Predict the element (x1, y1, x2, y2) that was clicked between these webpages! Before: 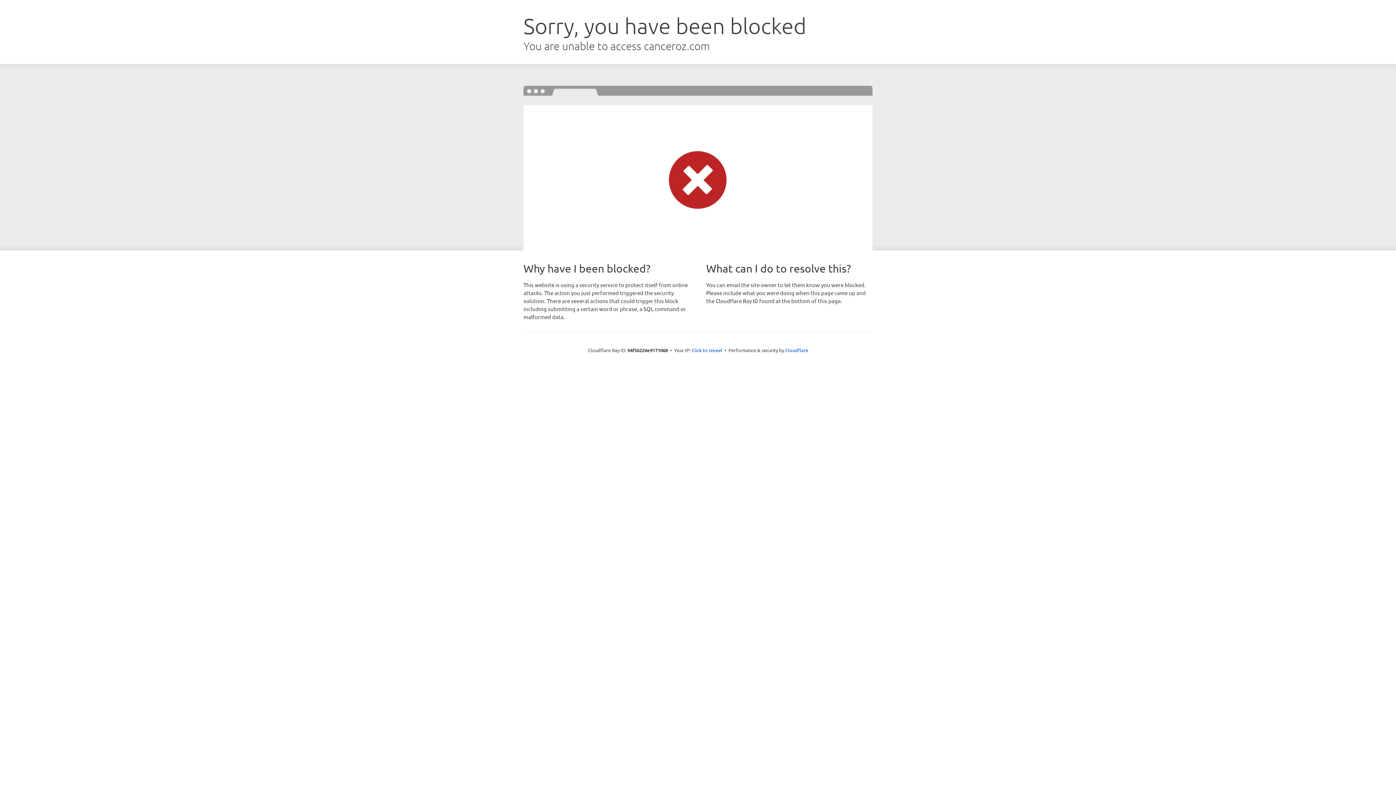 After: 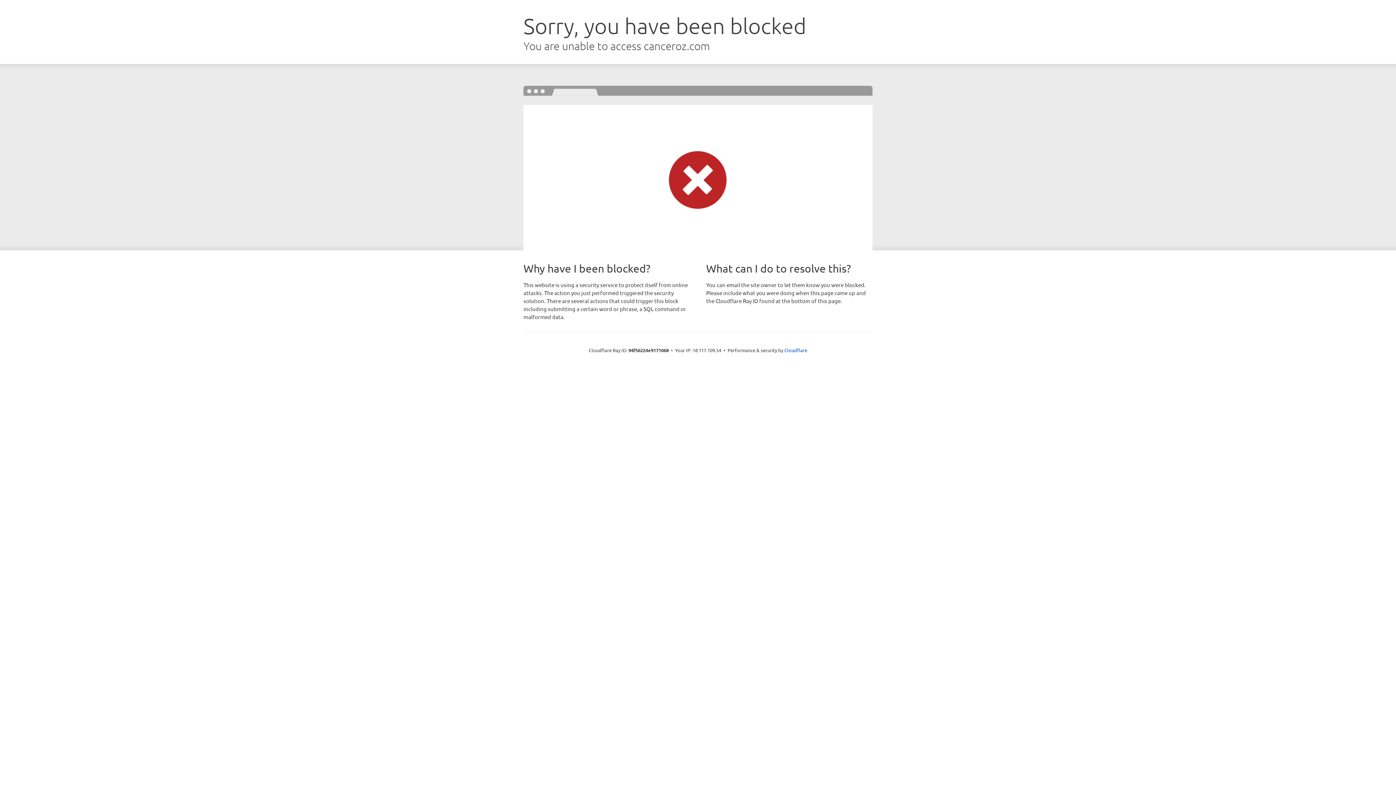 Action: bbox: (691, 346, 722, 353) label: Click to reveal